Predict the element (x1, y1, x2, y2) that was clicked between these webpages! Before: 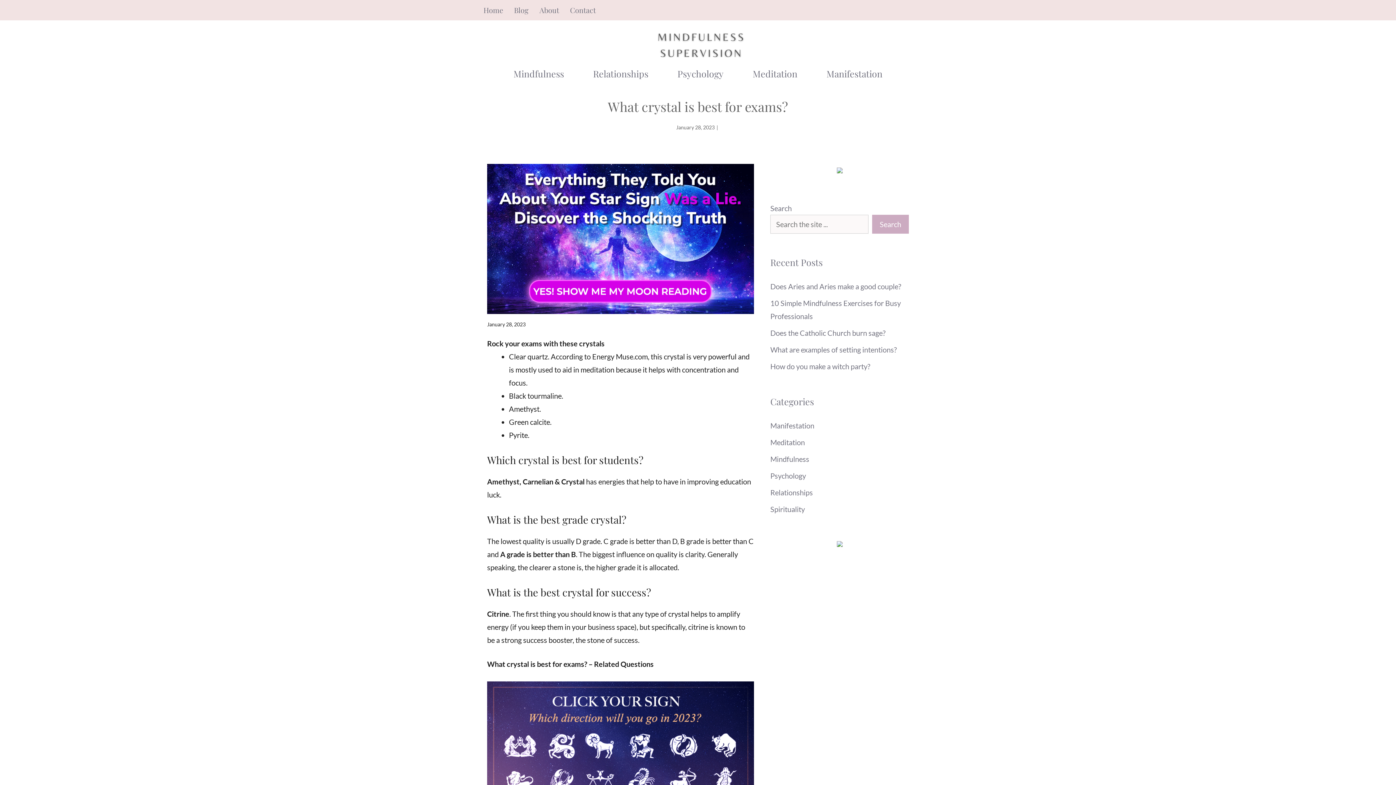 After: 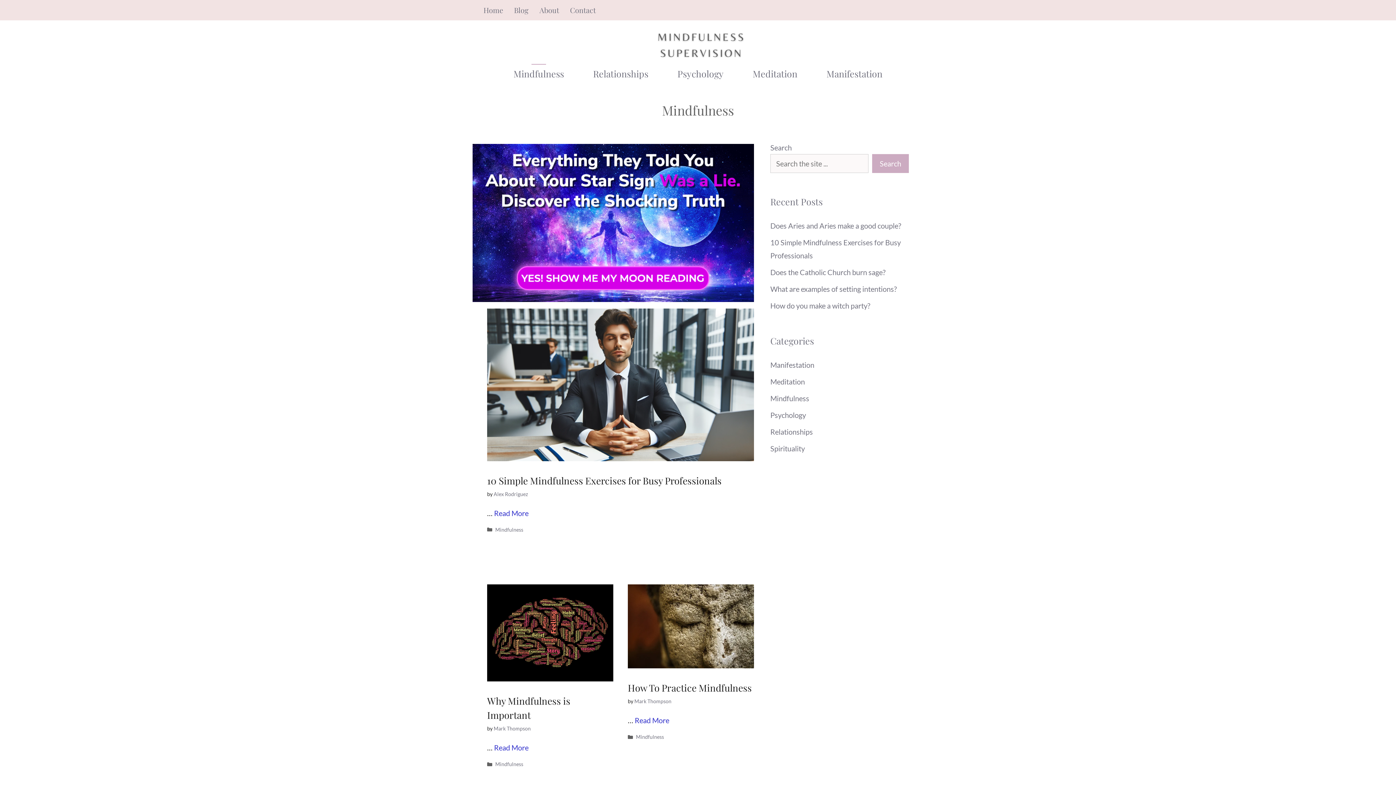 Action: bbox: (770, 454, 809, 463) label: Mindfulness